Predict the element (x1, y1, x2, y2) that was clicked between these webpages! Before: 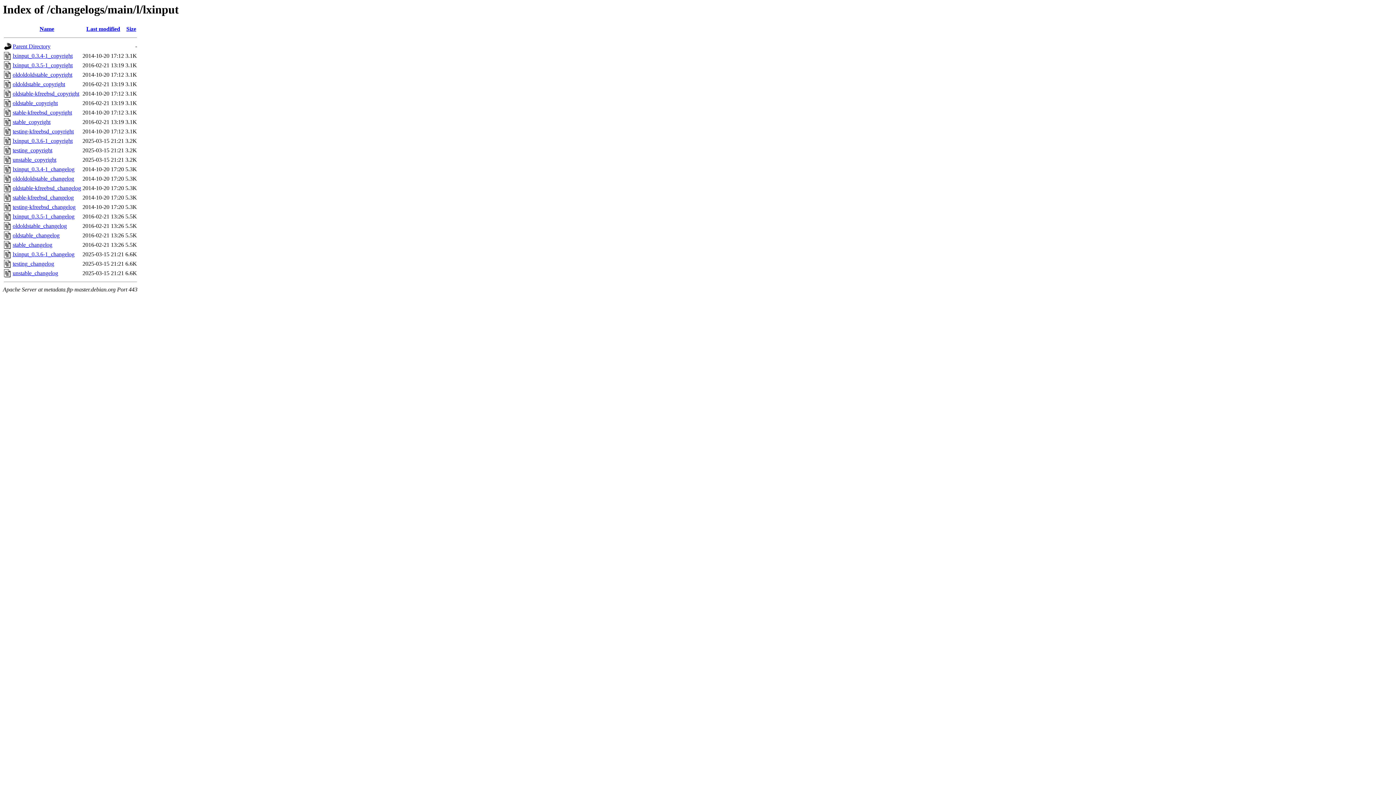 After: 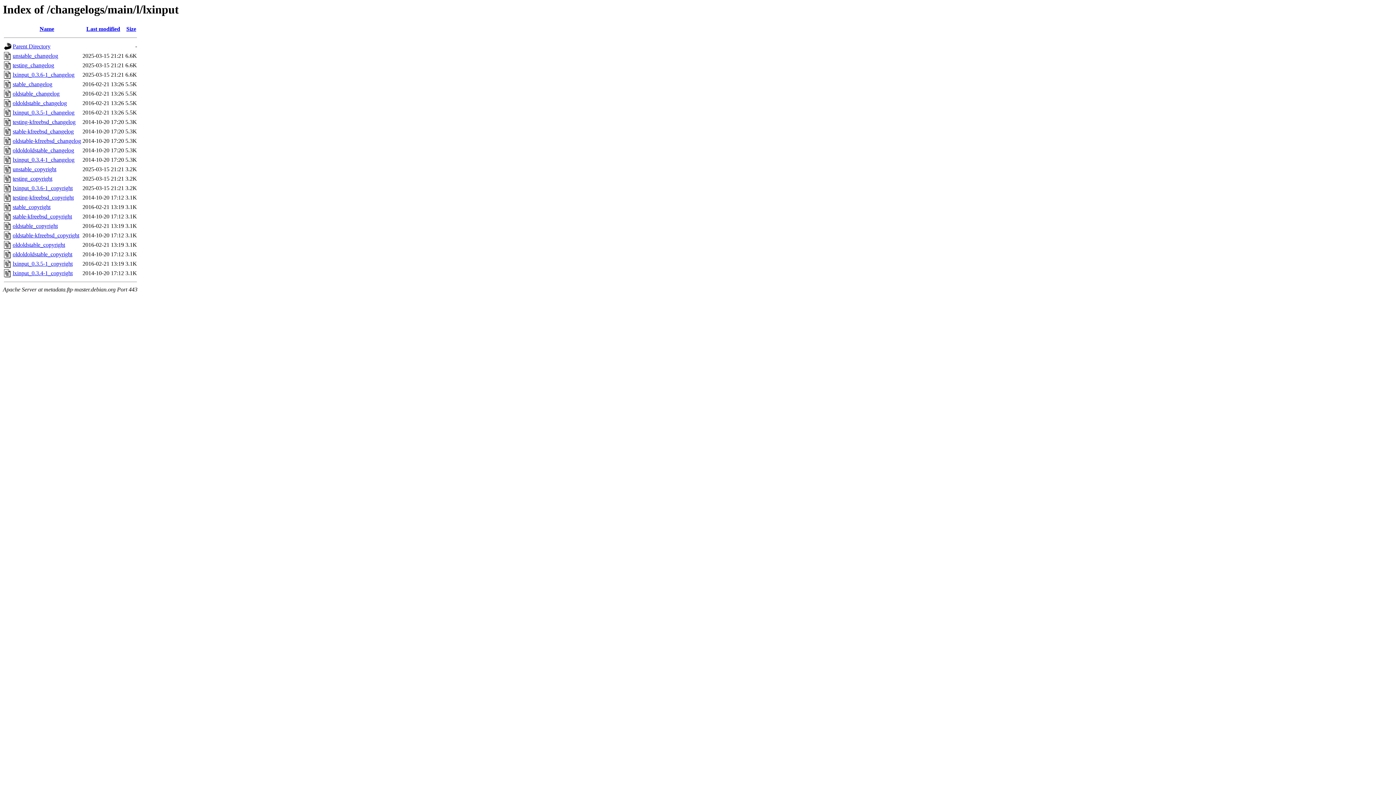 Action: label: Size bbox: (126, 25, 136, 32)